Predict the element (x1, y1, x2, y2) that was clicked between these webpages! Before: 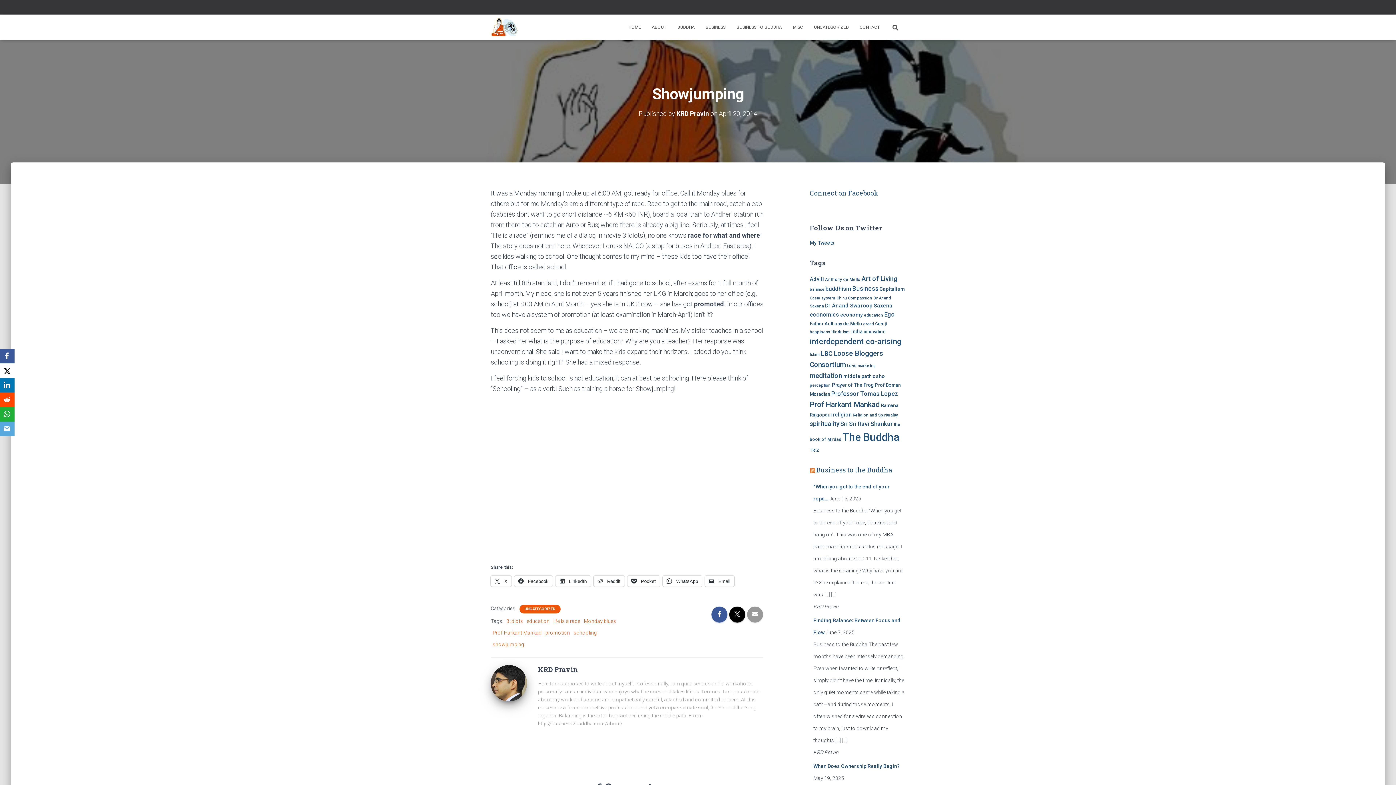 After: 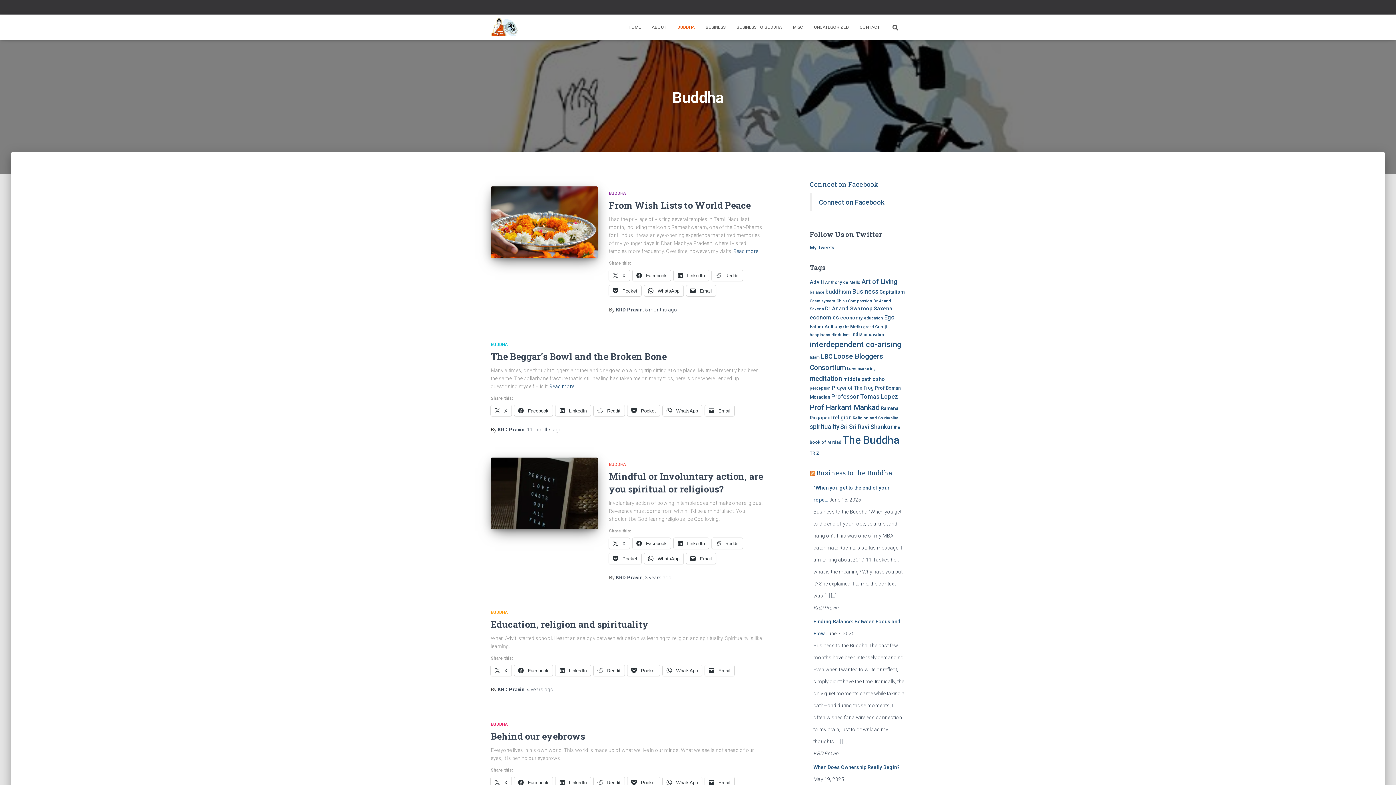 Action: label: BUDDHA bbox: (672, 18, 700, 36)